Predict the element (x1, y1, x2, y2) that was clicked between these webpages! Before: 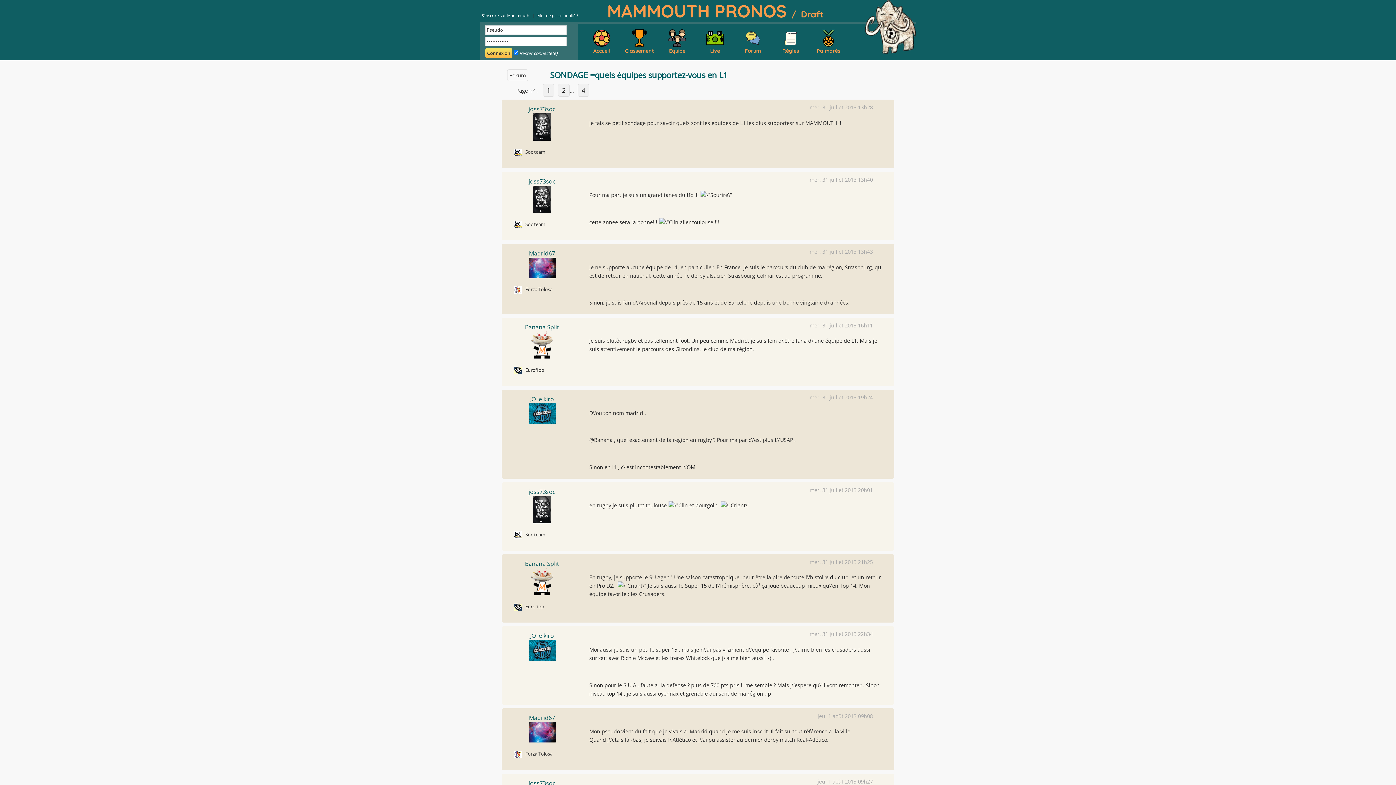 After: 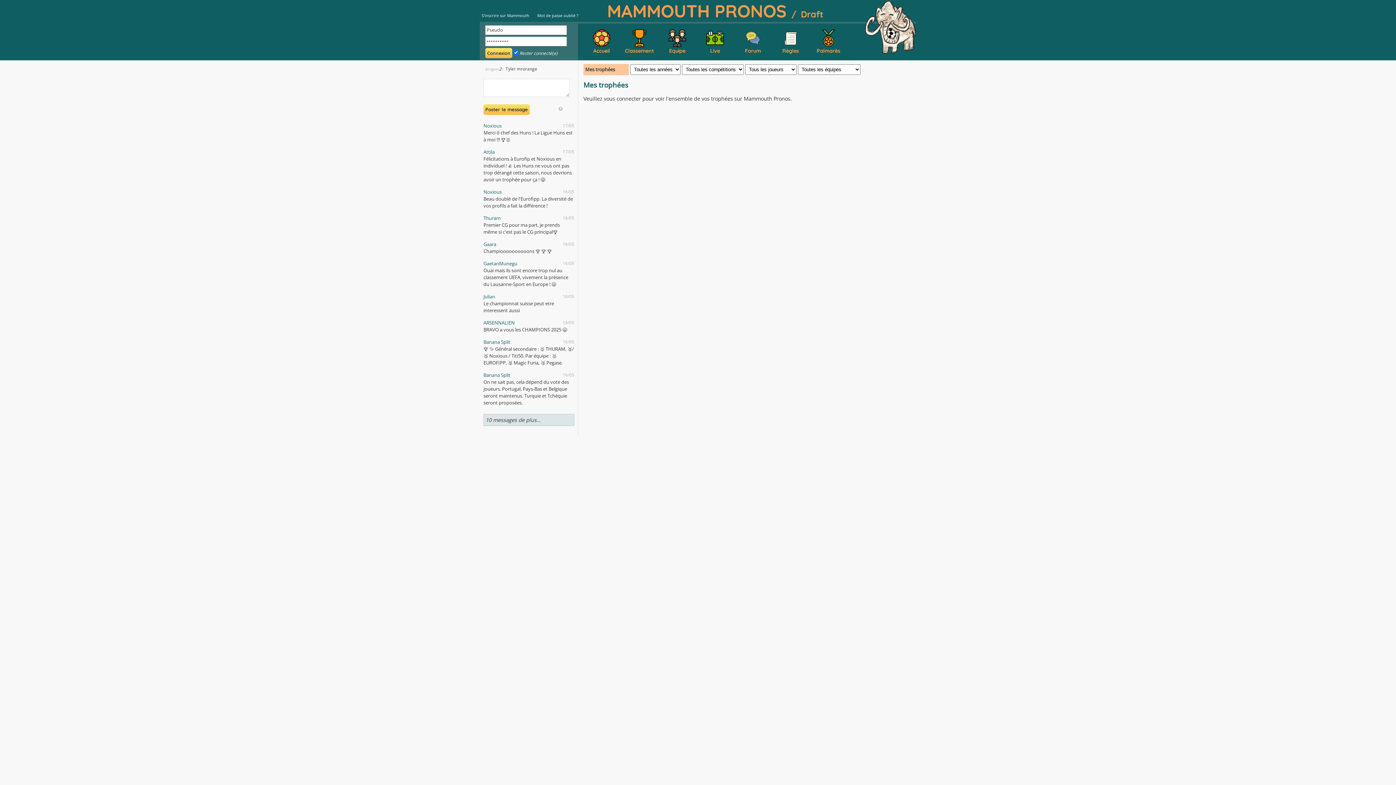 Action: bbox: (810, 25, 846, 58) label: Palmarès